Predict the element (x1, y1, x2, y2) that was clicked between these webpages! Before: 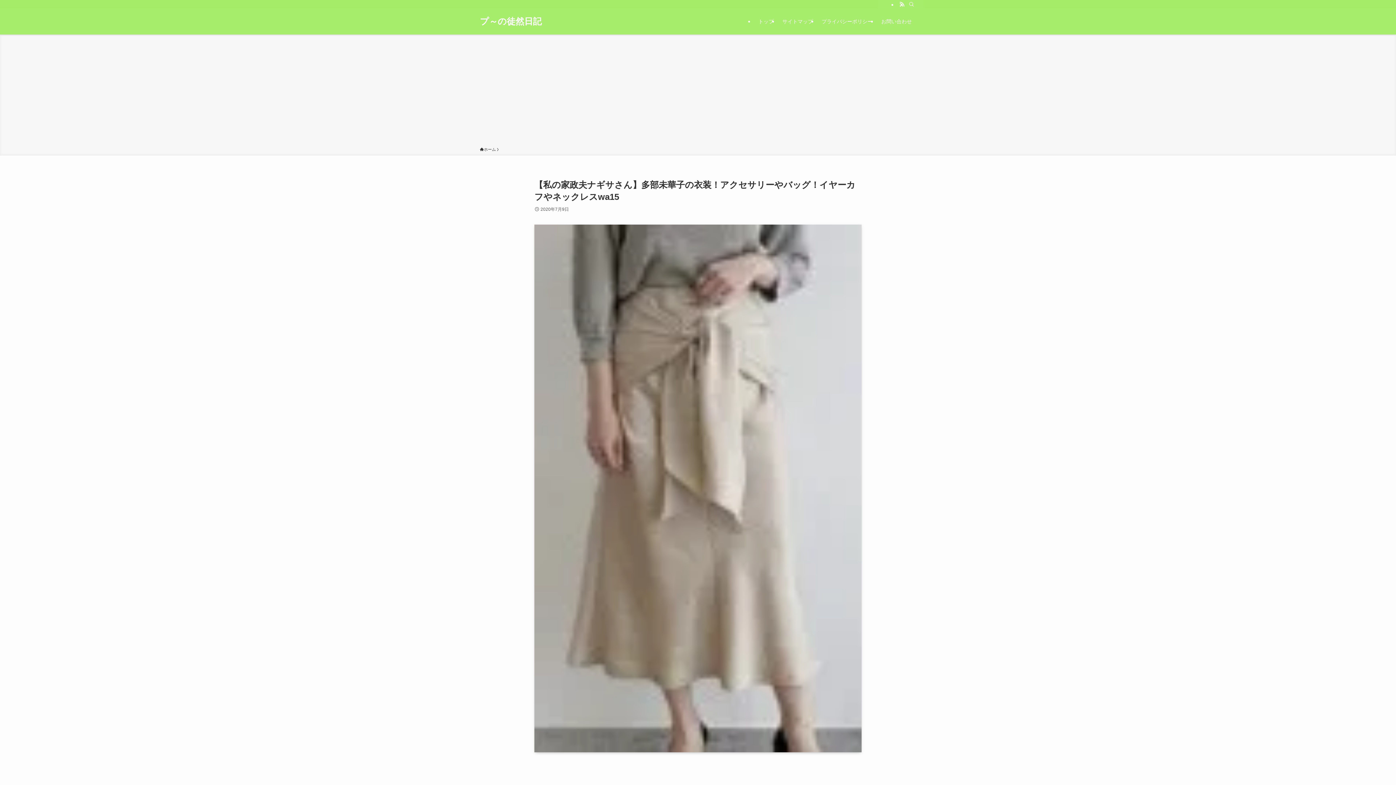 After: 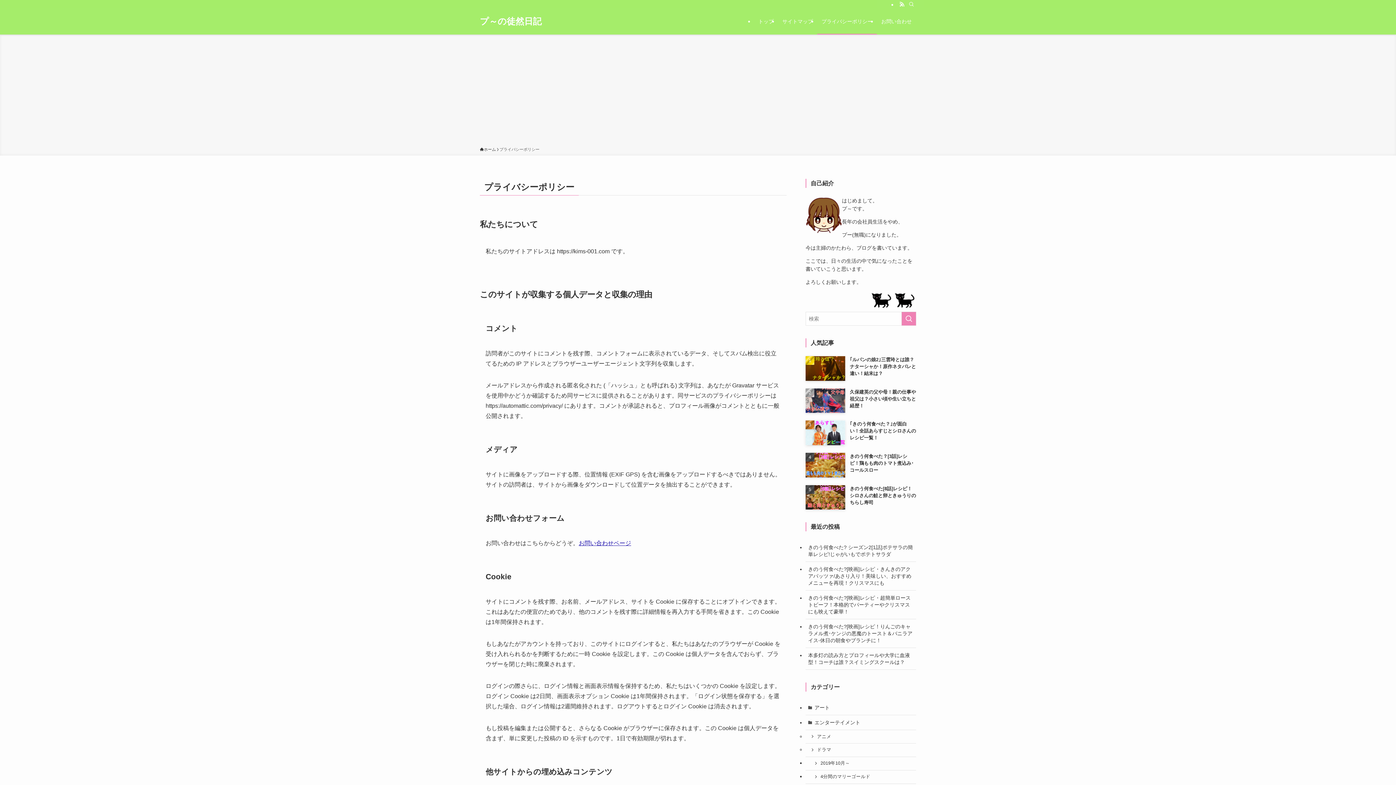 Action: label: プライバシーポリシー bbox: (817, 8, 877, 34)